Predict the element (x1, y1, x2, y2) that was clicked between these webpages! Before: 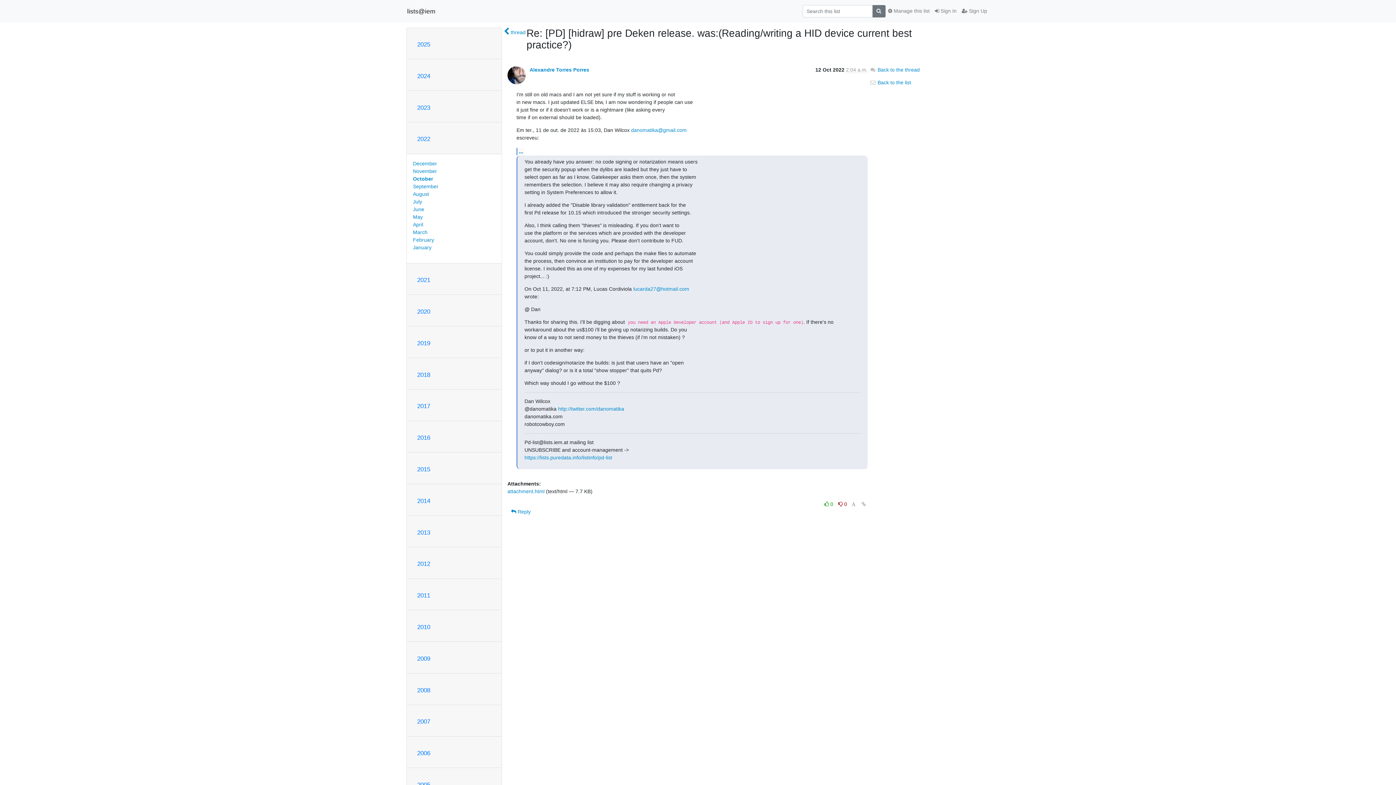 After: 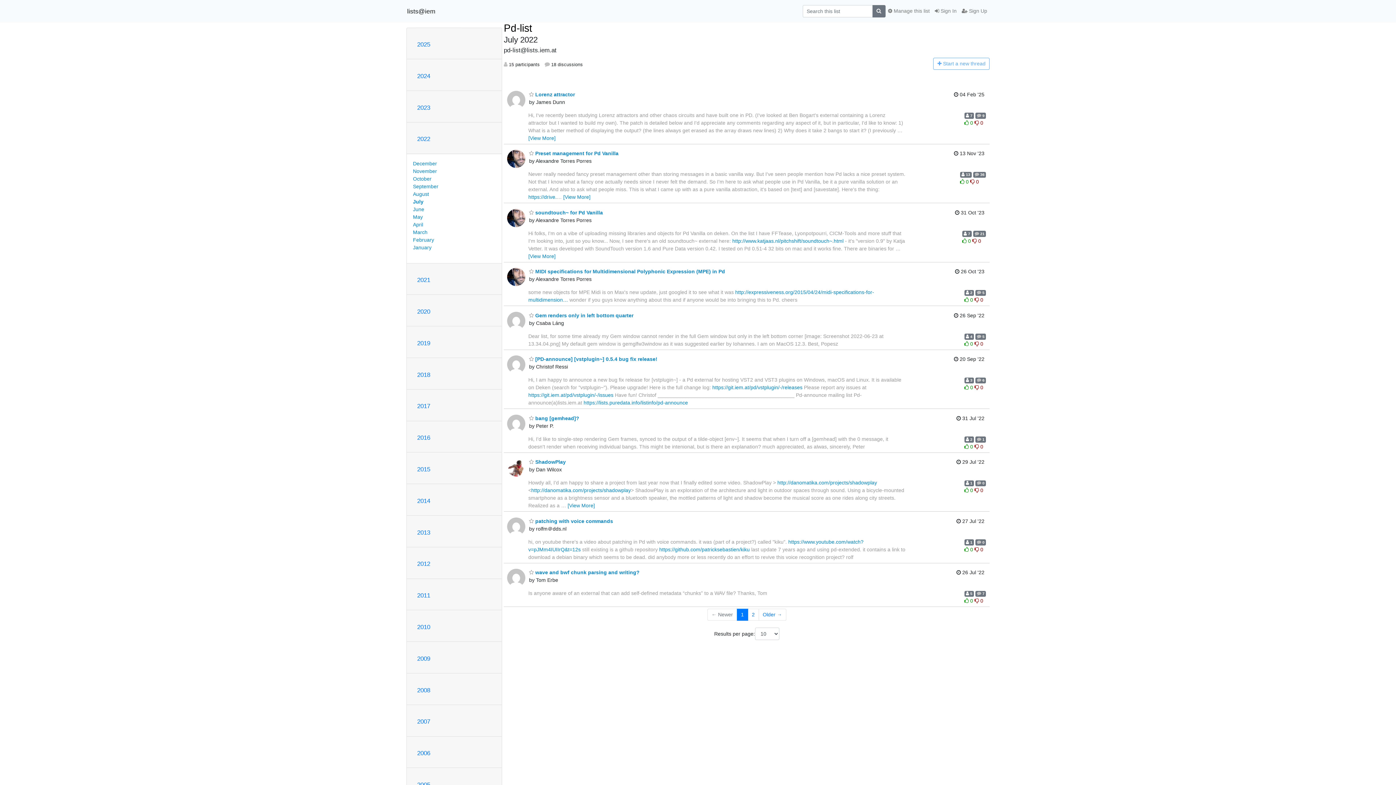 Action: bbox: (413, 198, 422, 204) label: July